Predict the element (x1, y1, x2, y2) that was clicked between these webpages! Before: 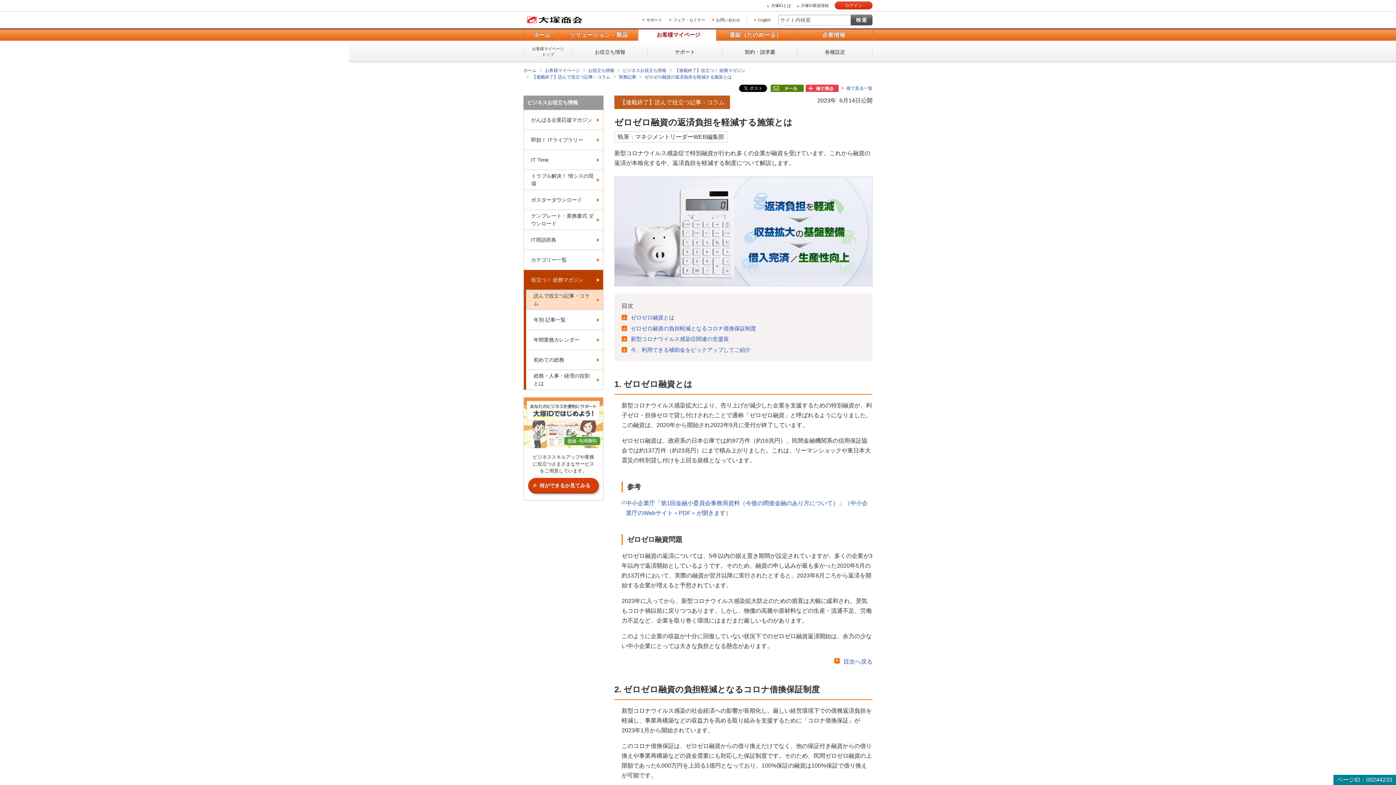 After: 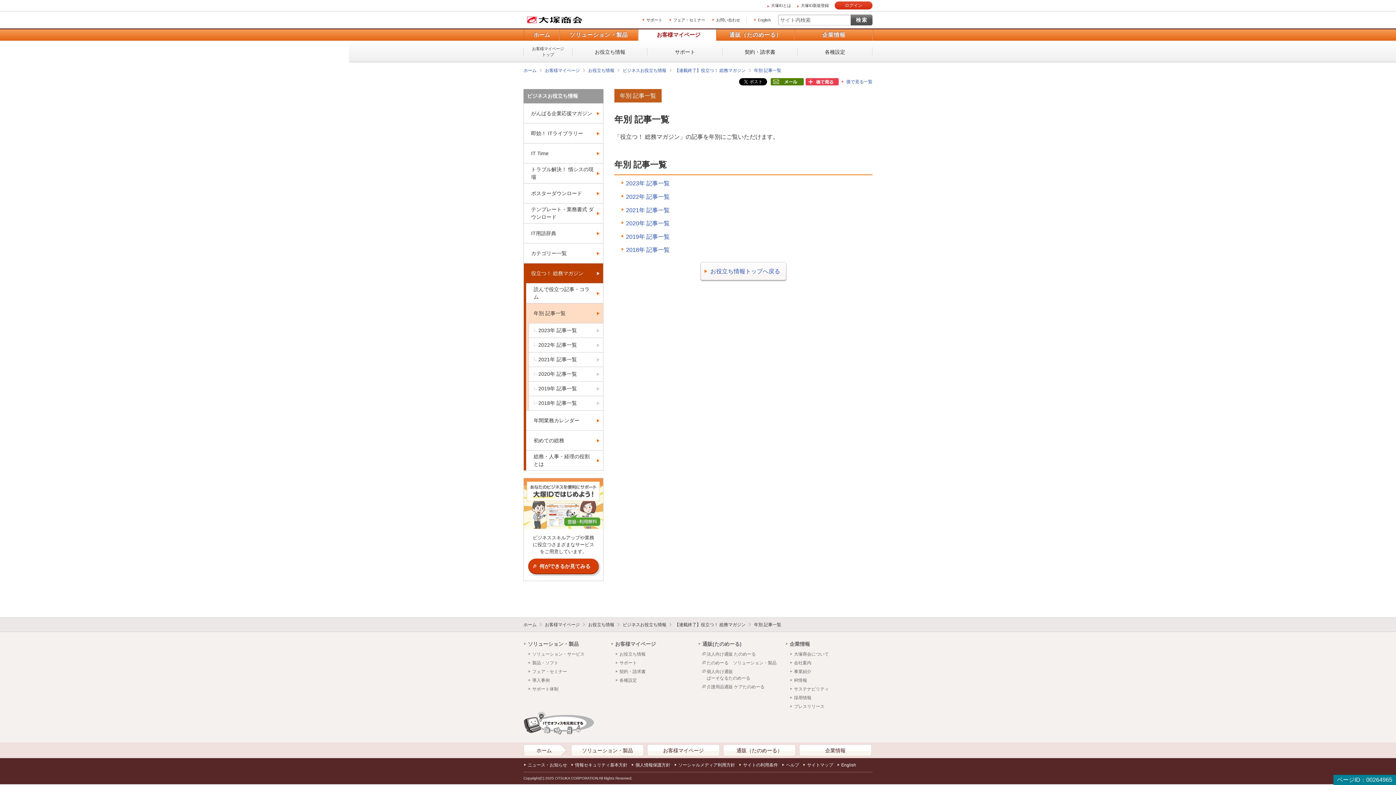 Action: label: 年別 記事一覧 bbox: (526, 310, 603, 329)